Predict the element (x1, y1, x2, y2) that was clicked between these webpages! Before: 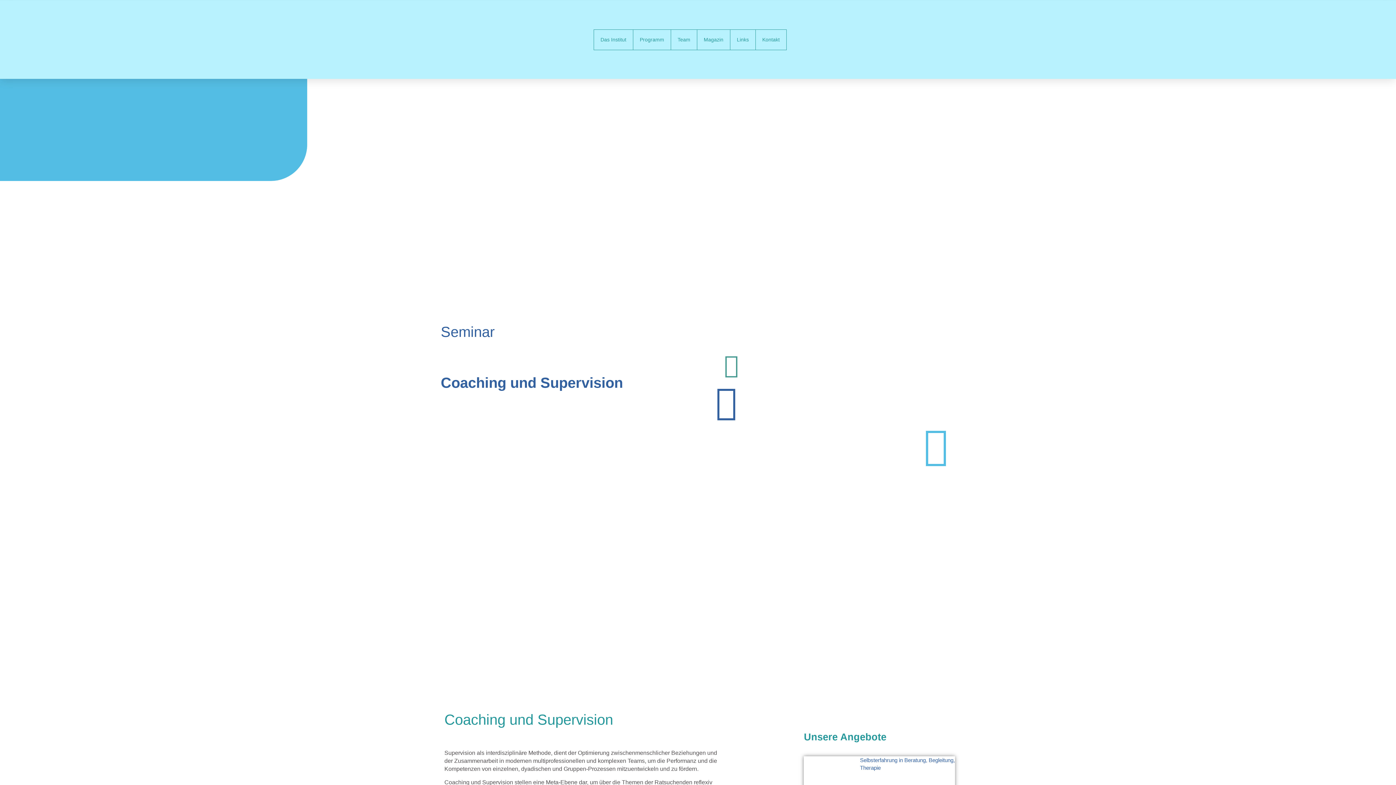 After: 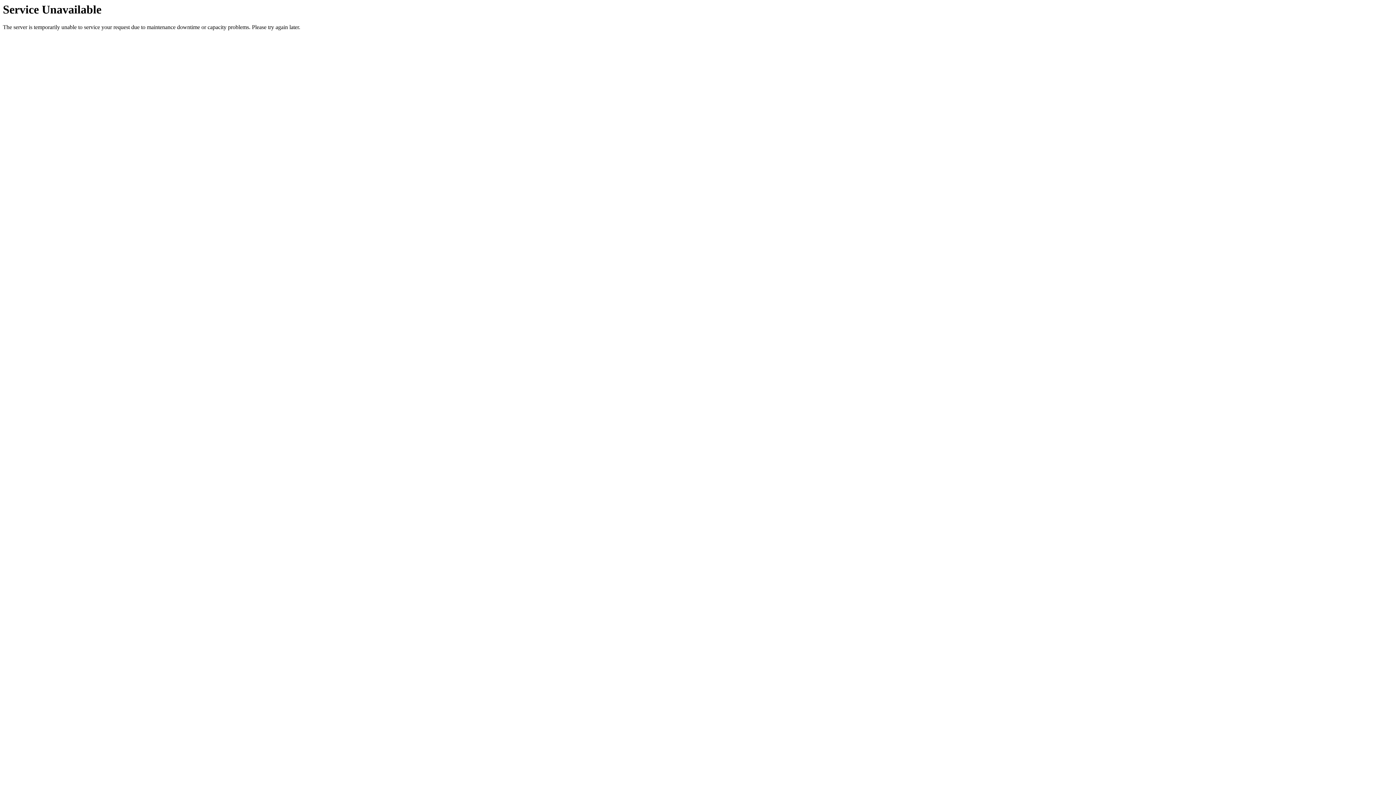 Action: label: Kontakt bbox: (755, 29, 786, 49)